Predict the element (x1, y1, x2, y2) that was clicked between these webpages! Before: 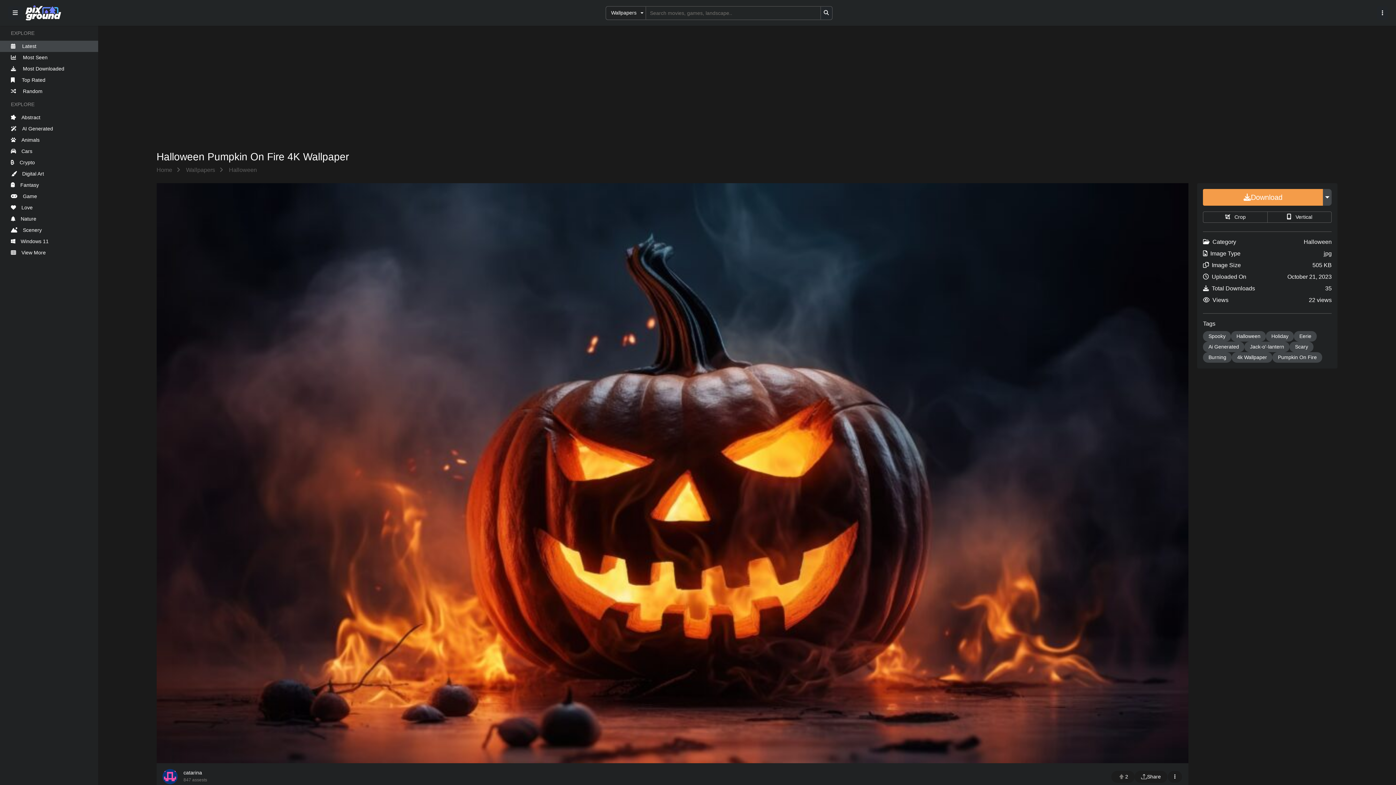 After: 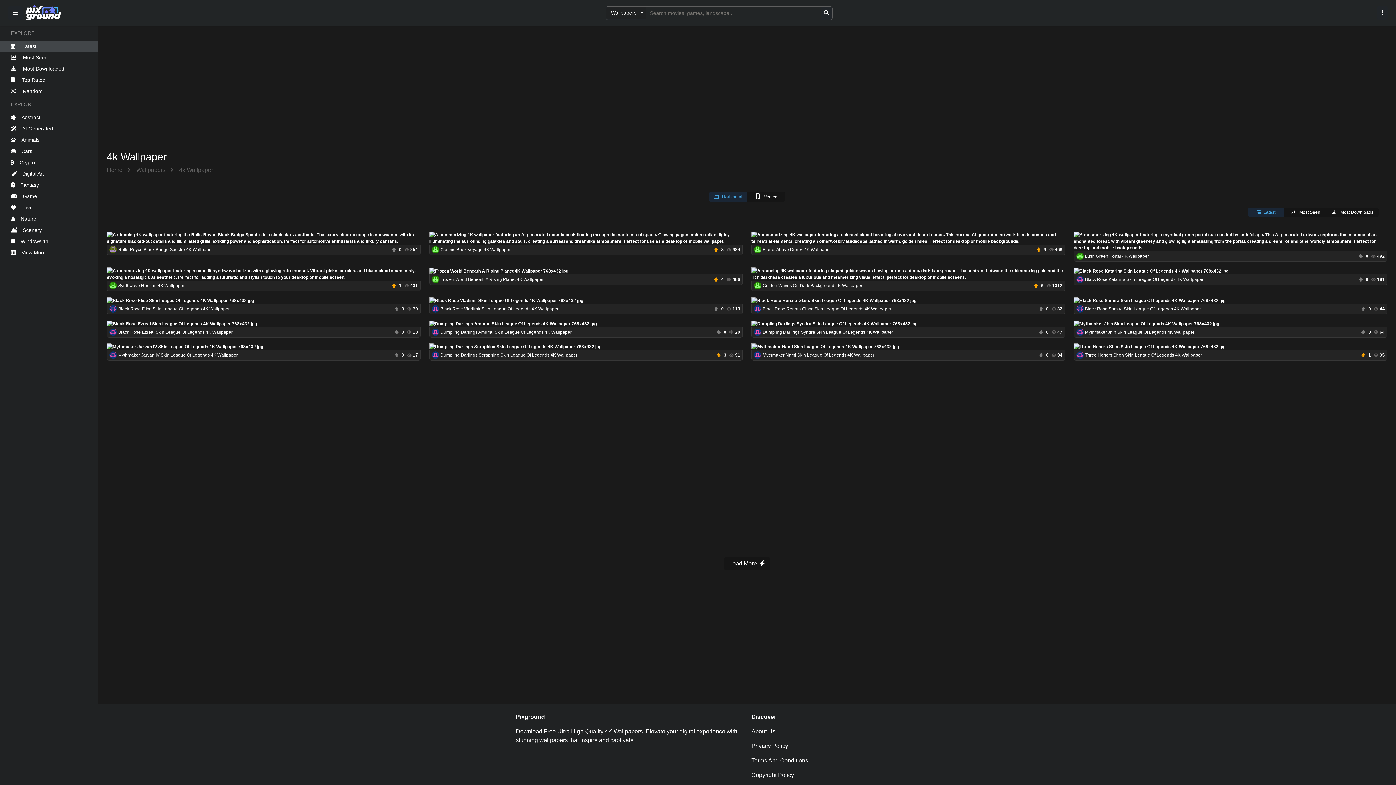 Action: label: 4k Wallpaper bbox: (1232, 352, 1272, 362)